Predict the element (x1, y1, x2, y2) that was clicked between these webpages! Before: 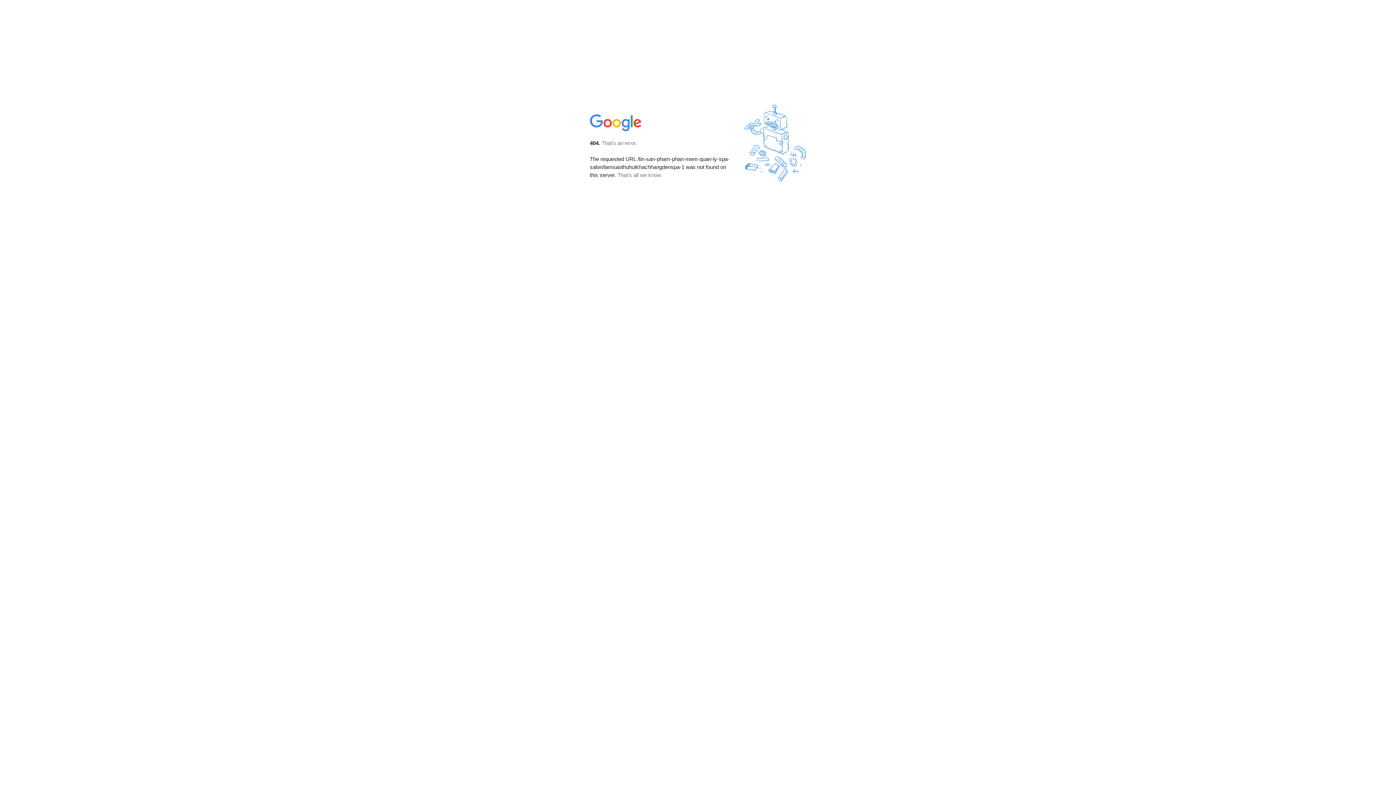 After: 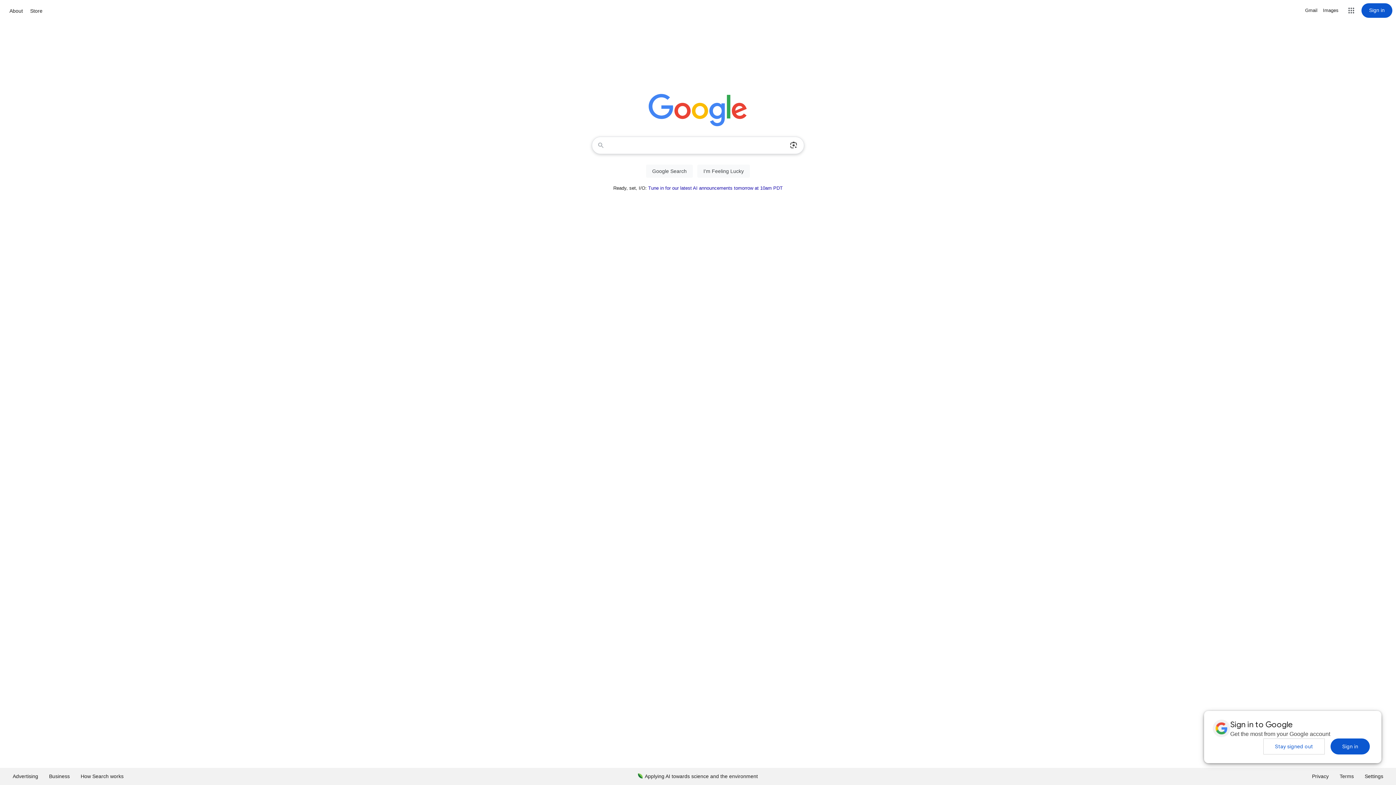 Action: bbox: (590, 127, 642, 134)